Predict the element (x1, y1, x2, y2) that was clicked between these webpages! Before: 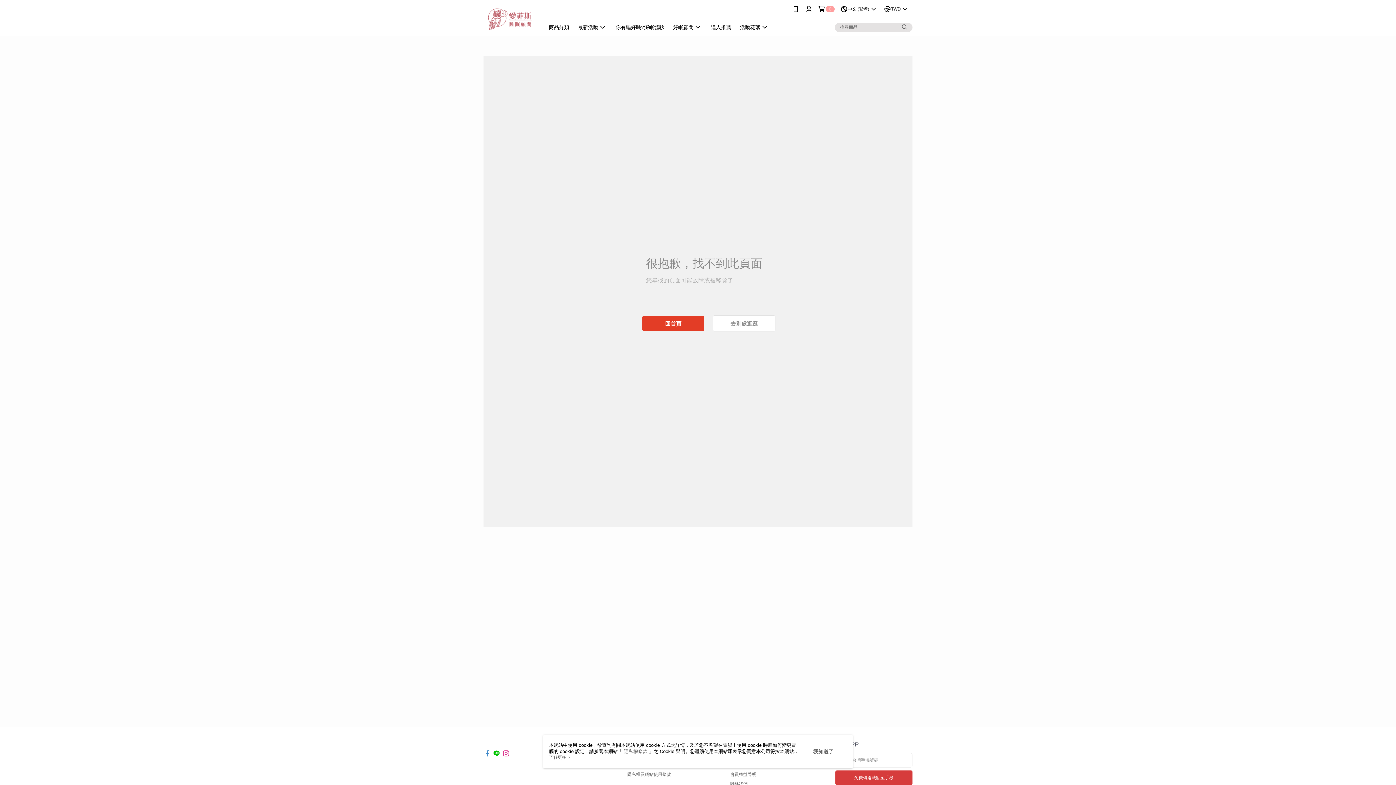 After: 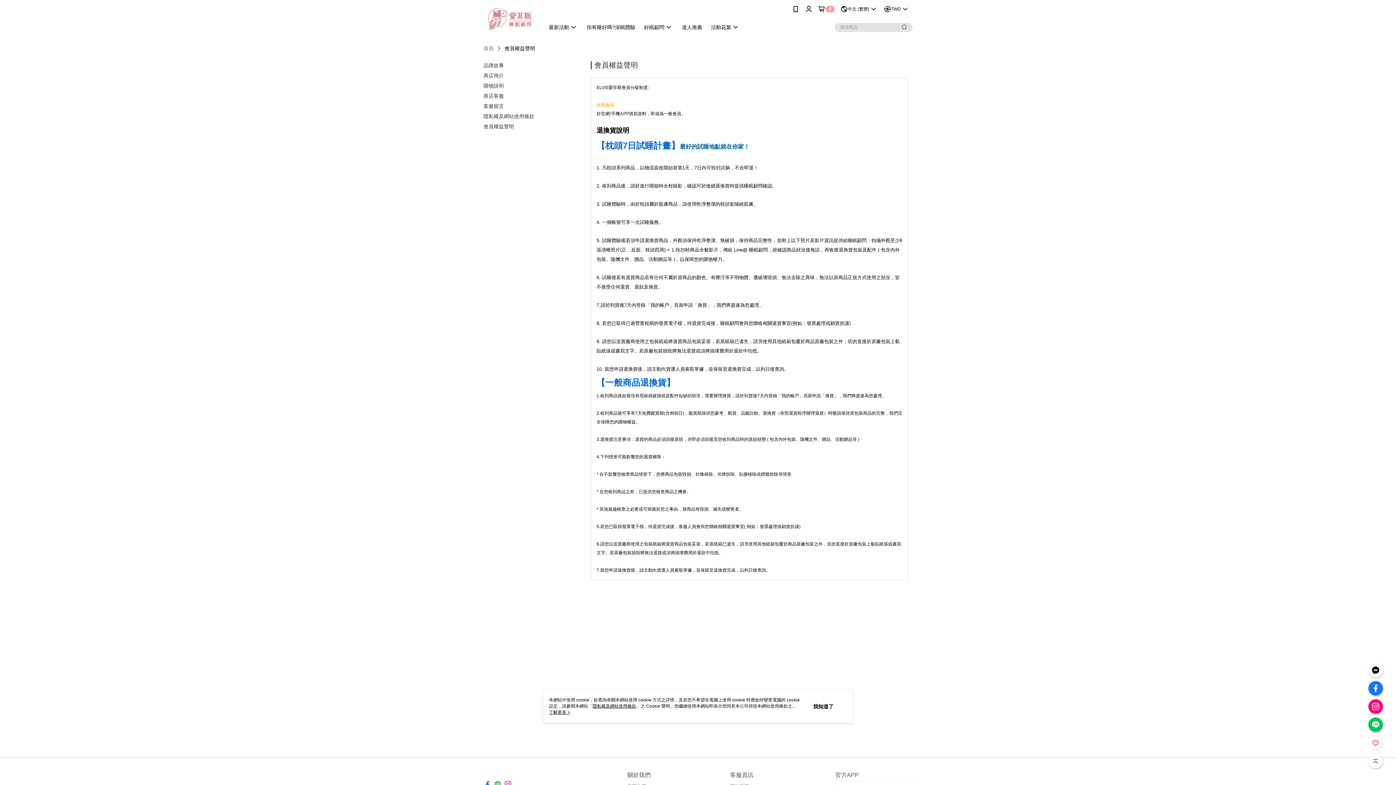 Action: bbox: (730, 772, 756, 777) label: 會員權益聲明